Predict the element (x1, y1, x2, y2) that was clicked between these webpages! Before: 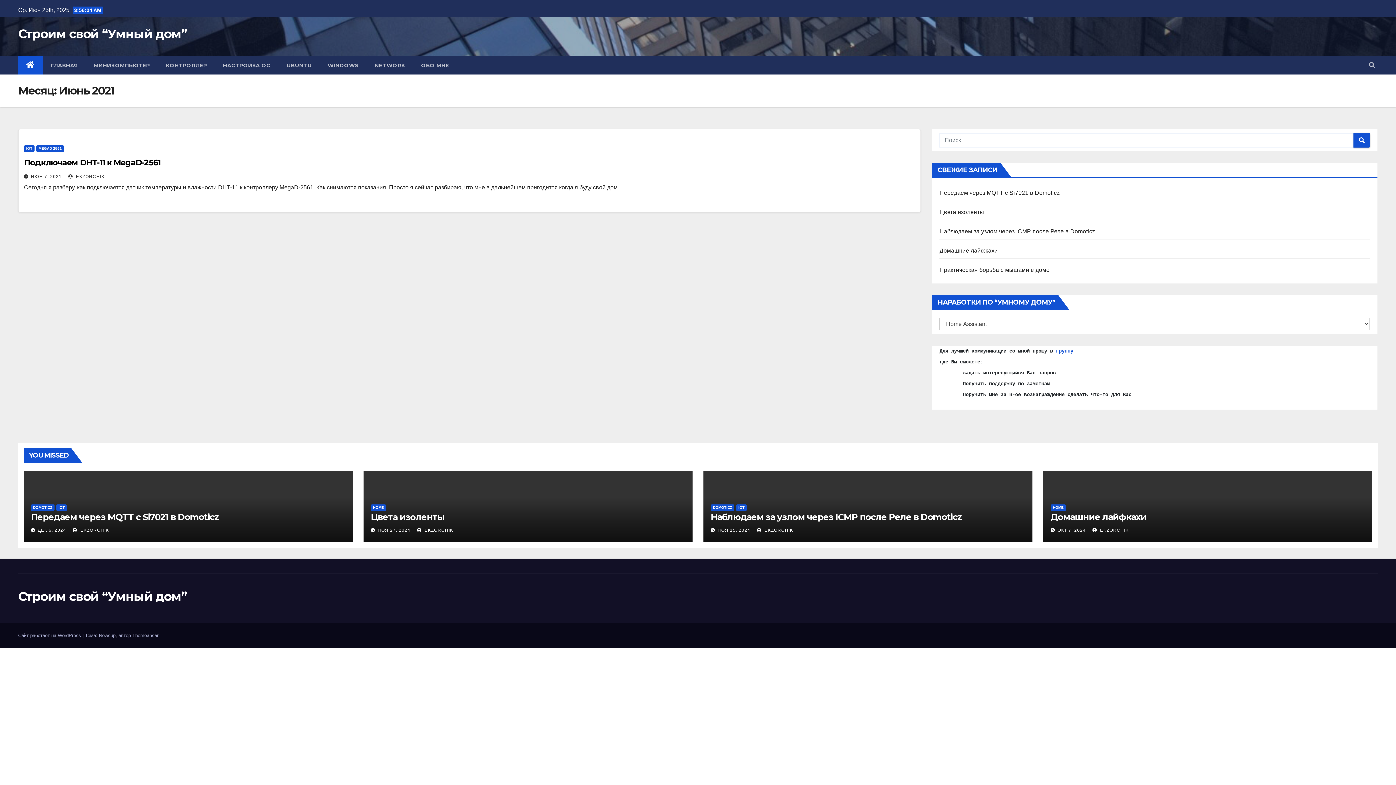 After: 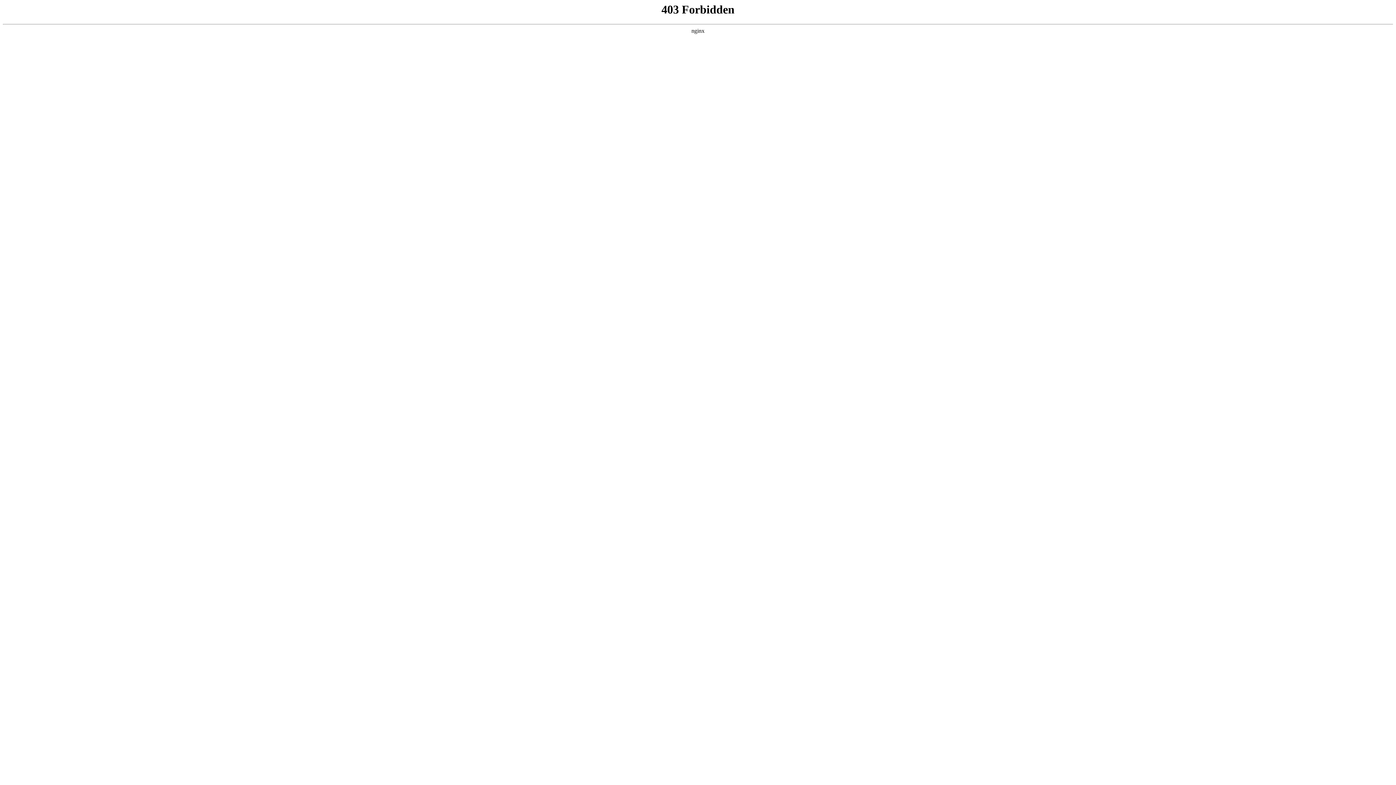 Action: label: Сайт работает на WordPress  bbox: (18, 633, 82, 638)